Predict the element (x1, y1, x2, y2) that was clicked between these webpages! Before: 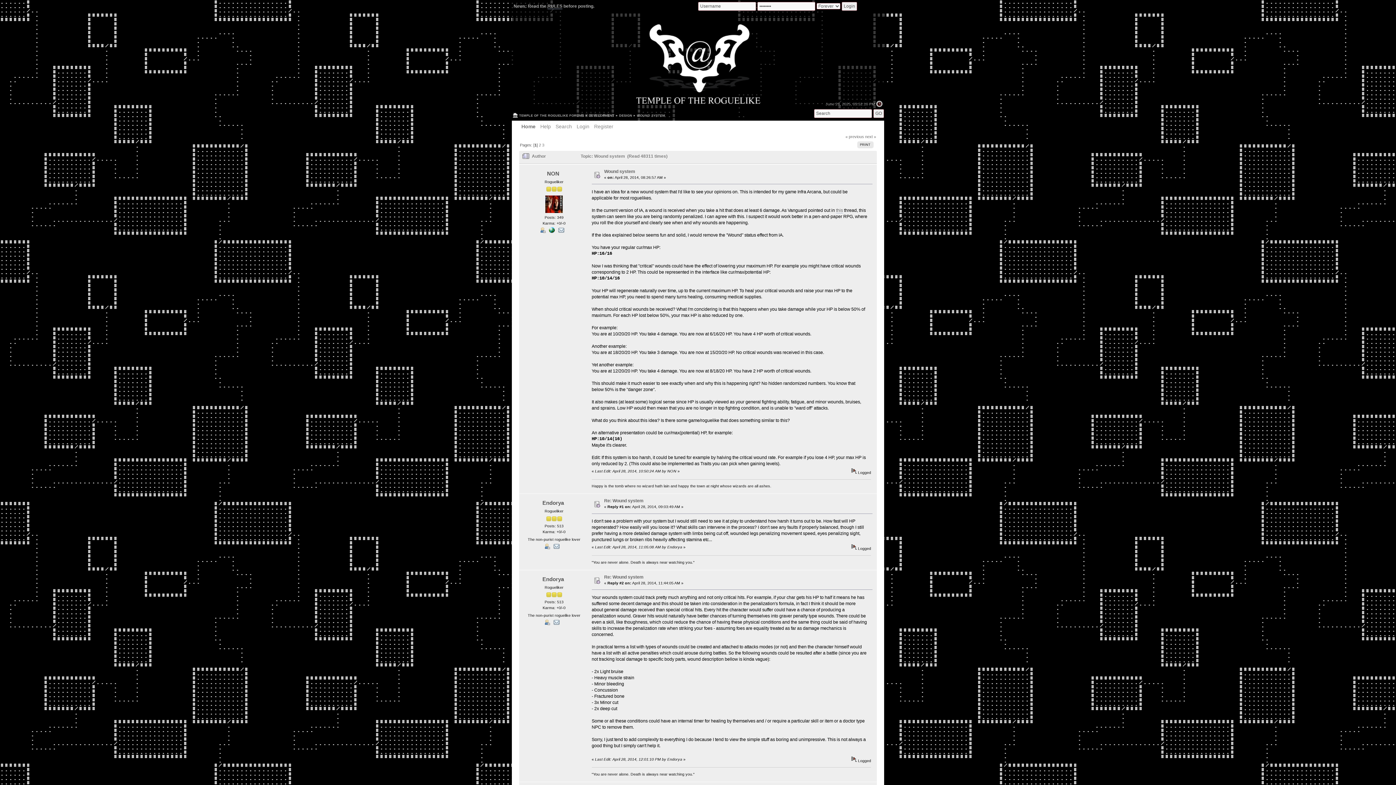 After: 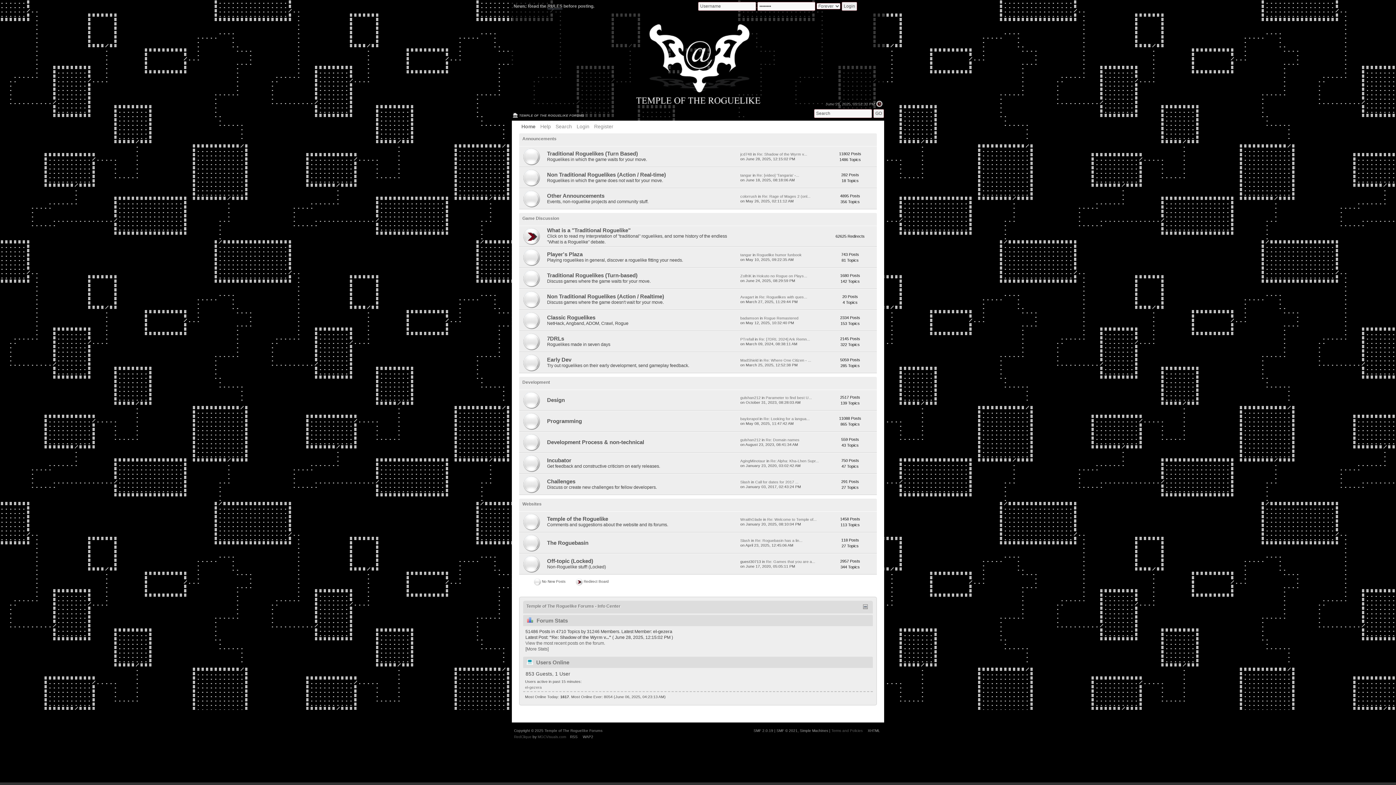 Action: label: Home bbox: (521, 123, 537, 131)